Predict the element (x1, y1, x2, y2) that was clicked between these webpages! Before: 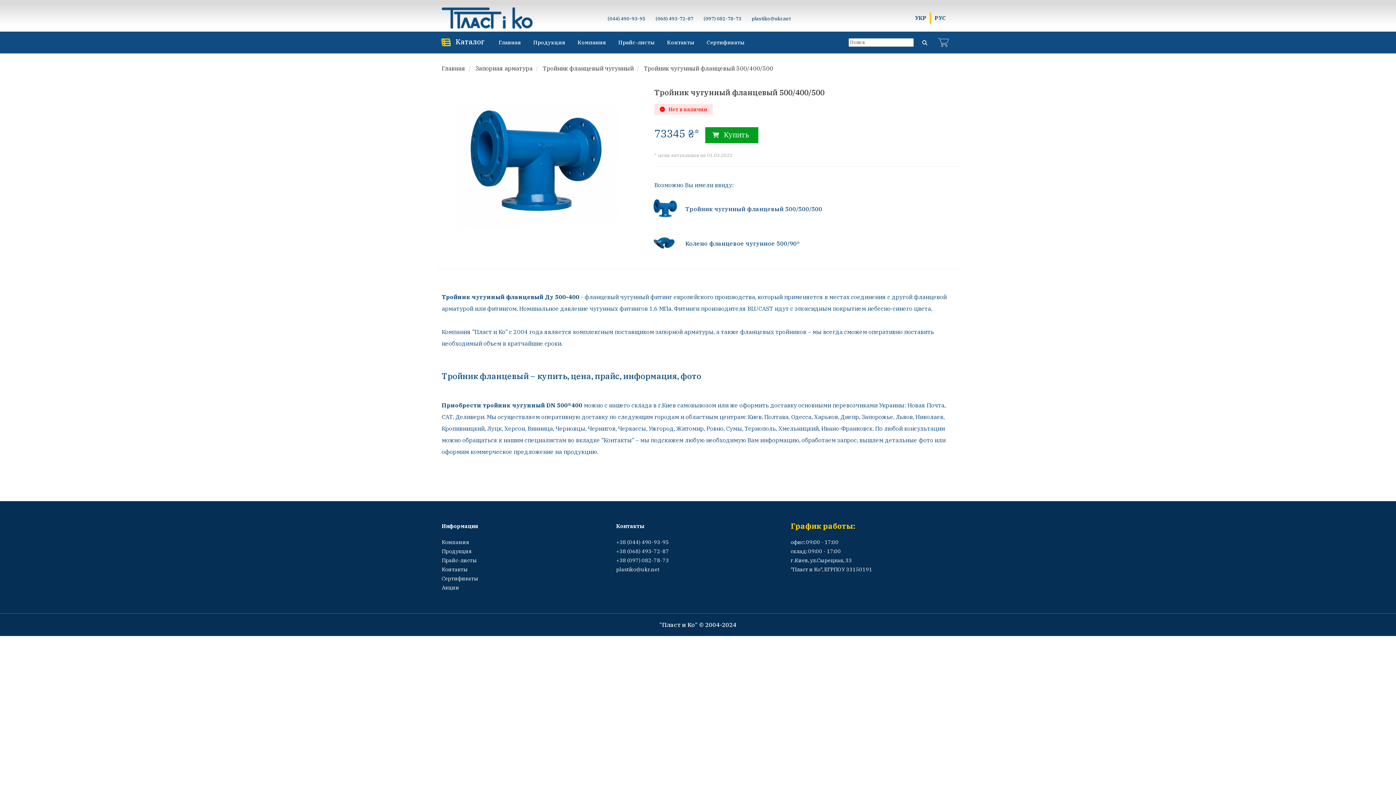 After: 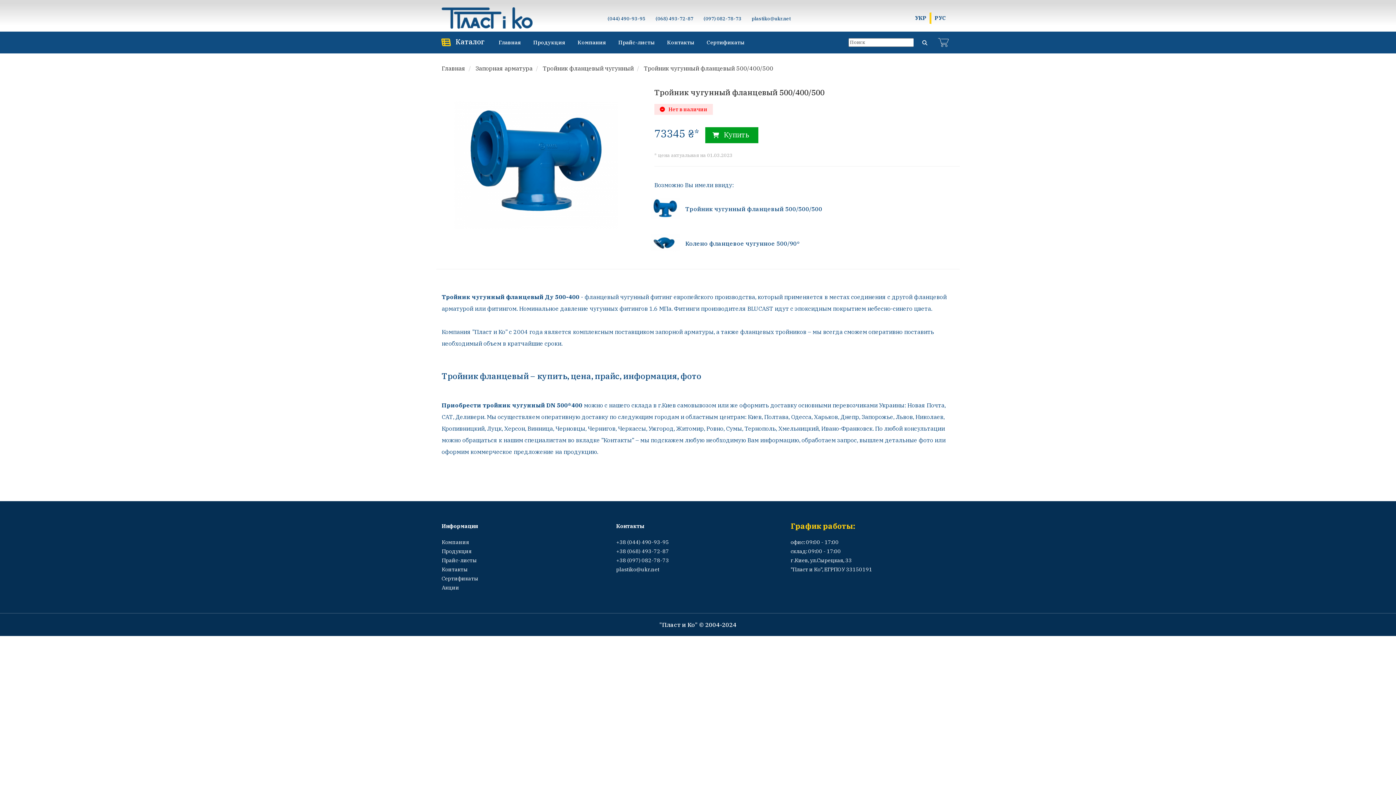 Action: bbox: (931, 12, 949, 23) label: РУС